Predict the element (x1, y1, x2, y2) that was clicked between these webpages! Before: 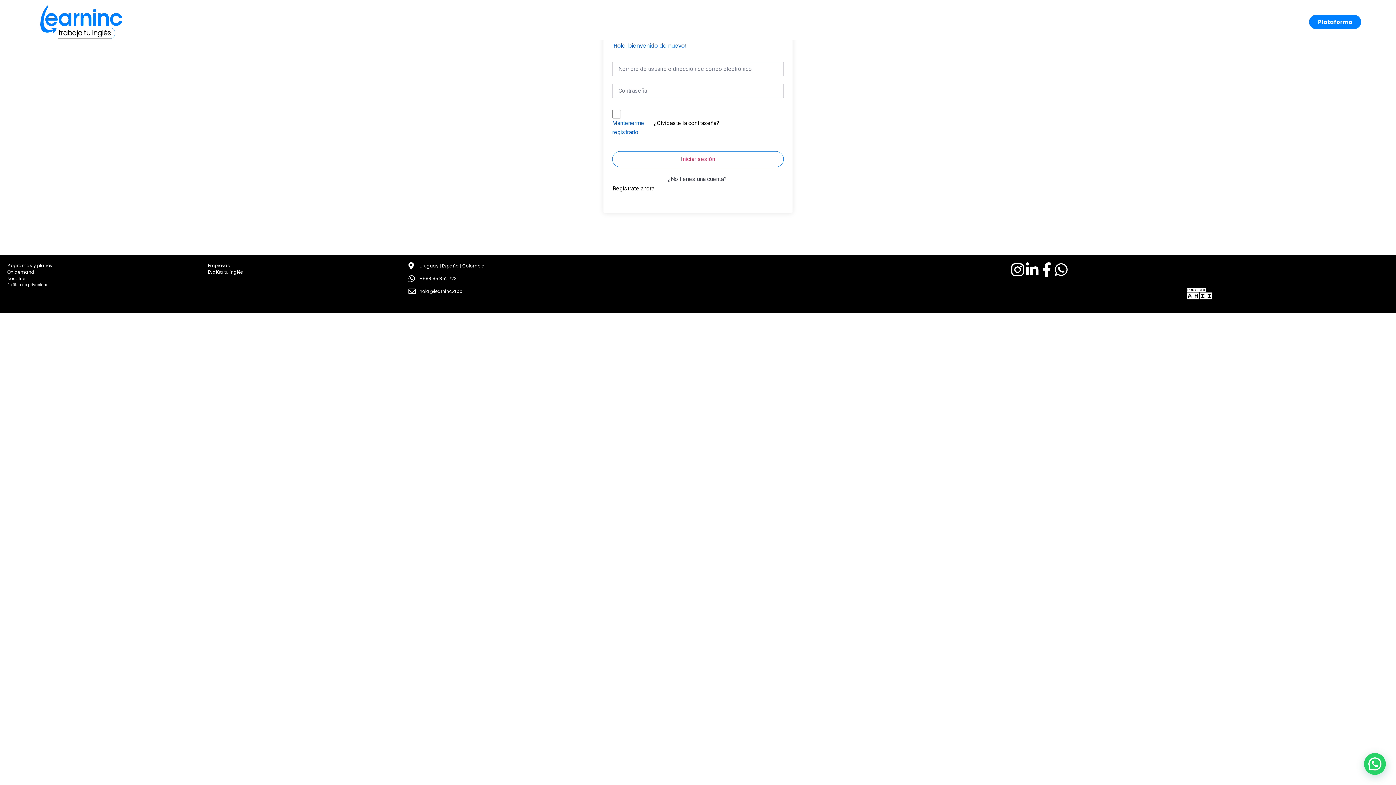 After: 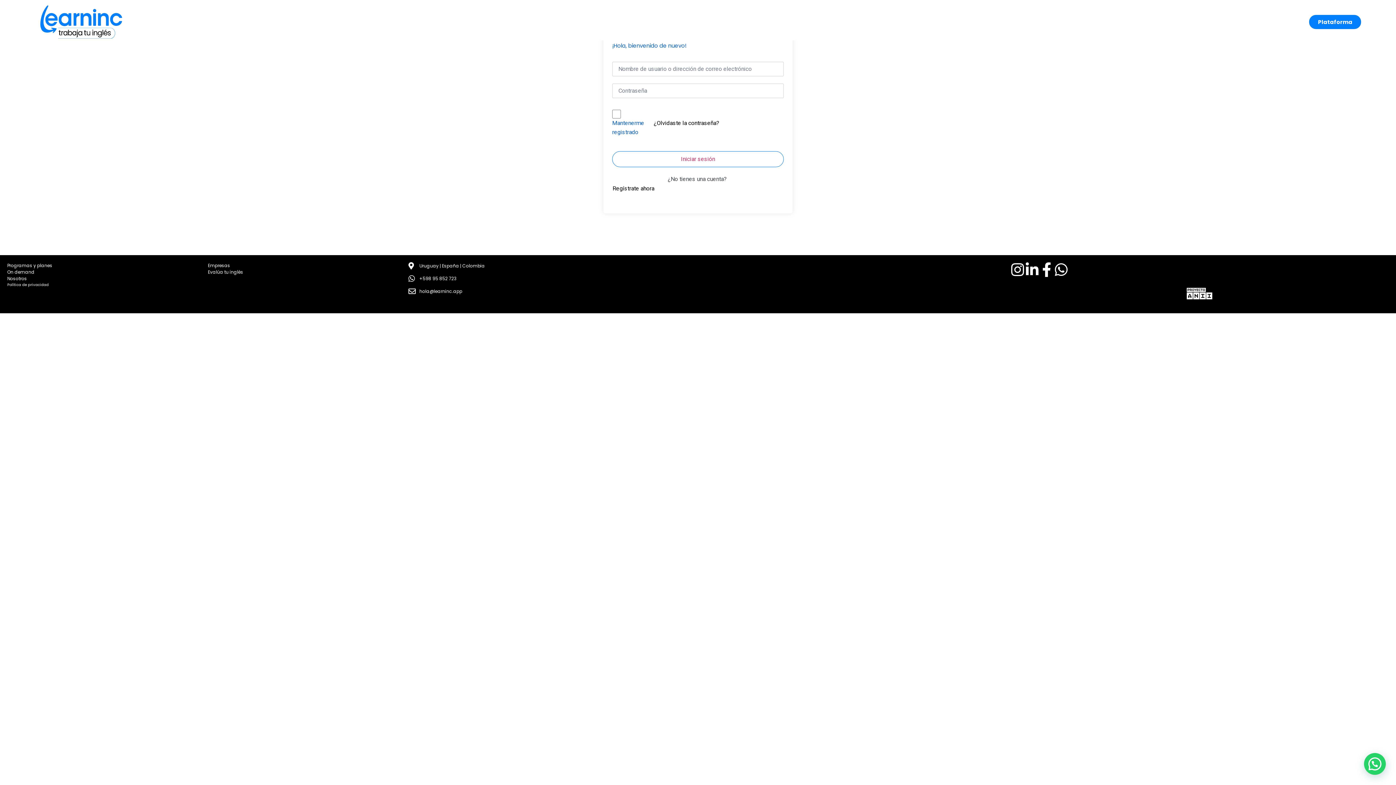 Action: bbox: (1010, 262, 1025, 277)